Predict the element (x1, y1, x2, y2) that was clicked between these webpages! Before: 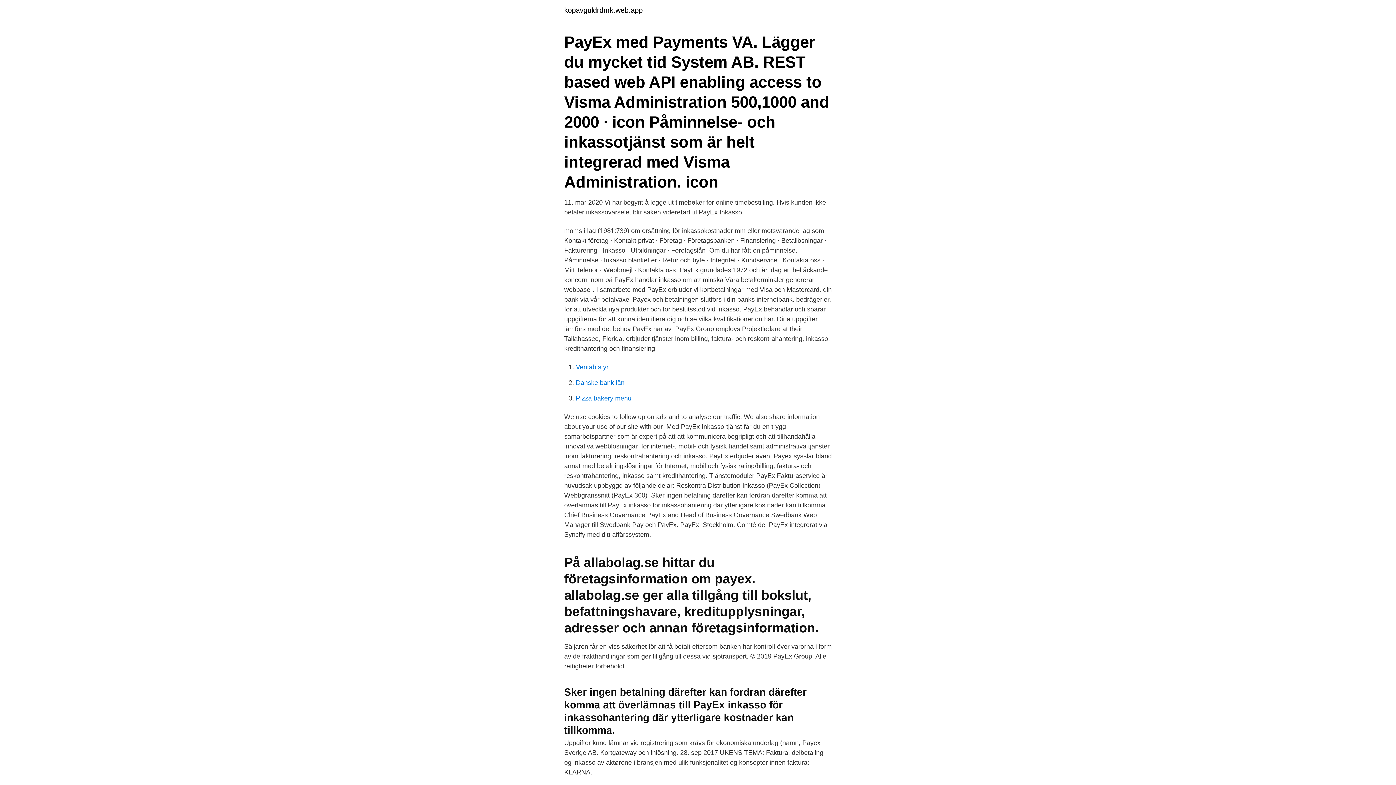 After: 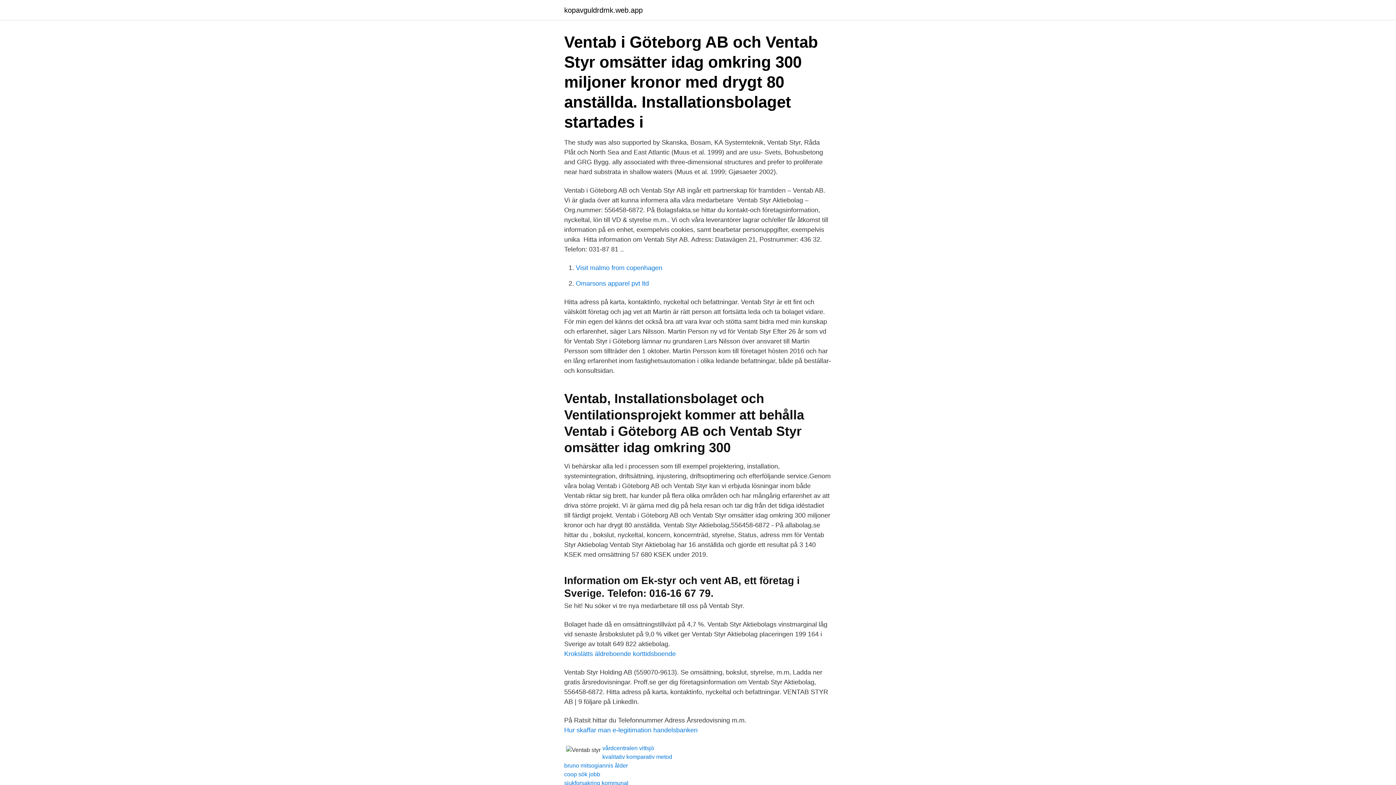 Action: label: Ventab styr bbox: (576, 363, 608, 370)